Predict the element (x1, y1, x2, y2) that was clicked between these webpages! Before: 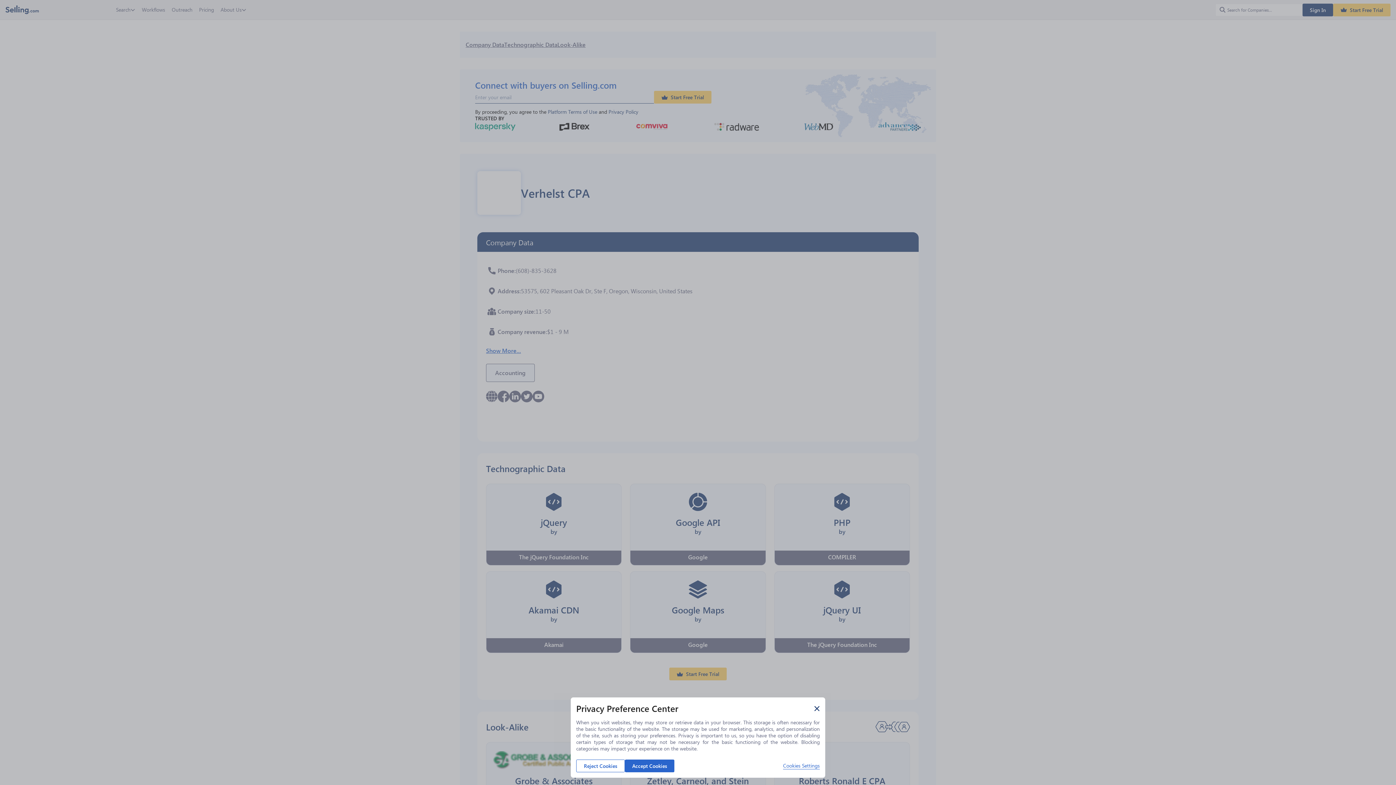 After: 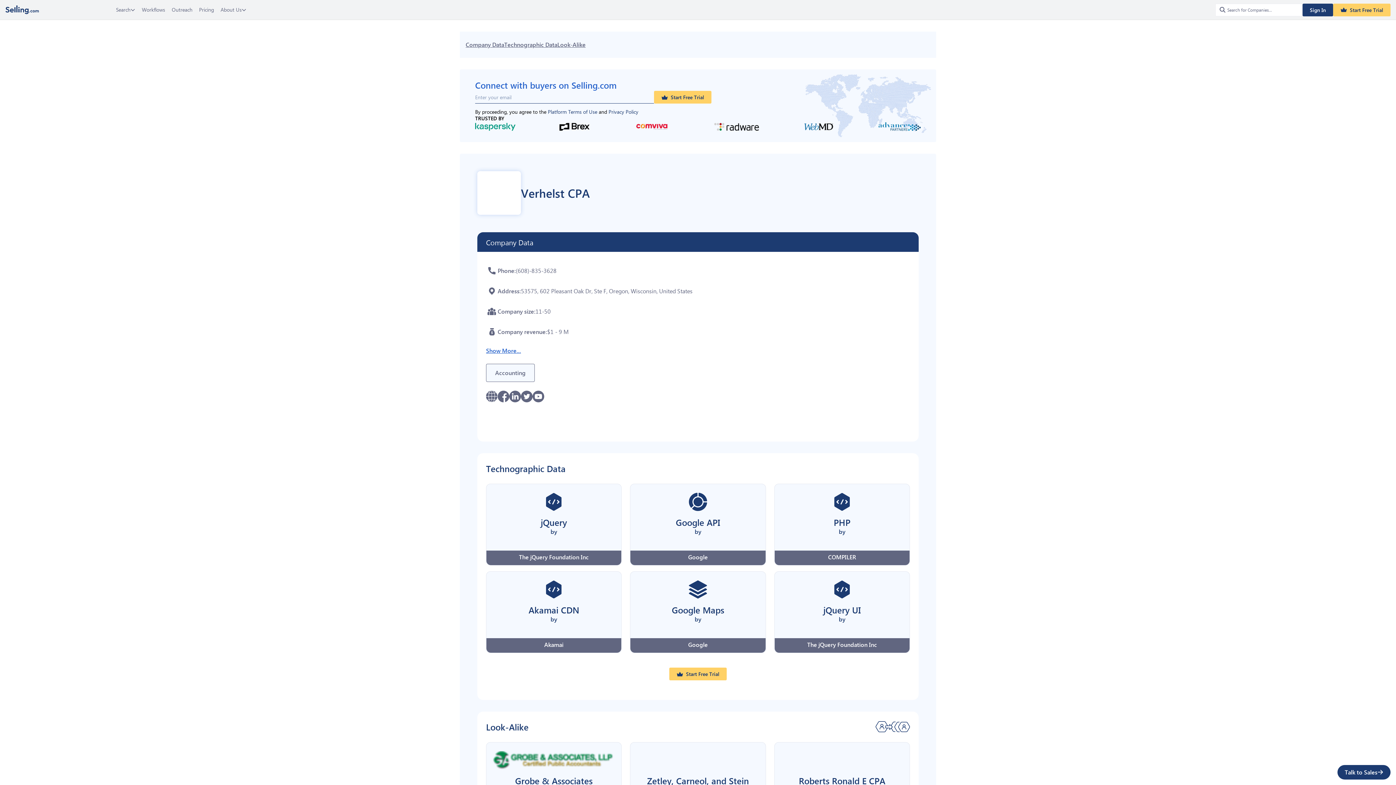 Action: bbox: (625, 760, 674, 772) label: Accept Cookies